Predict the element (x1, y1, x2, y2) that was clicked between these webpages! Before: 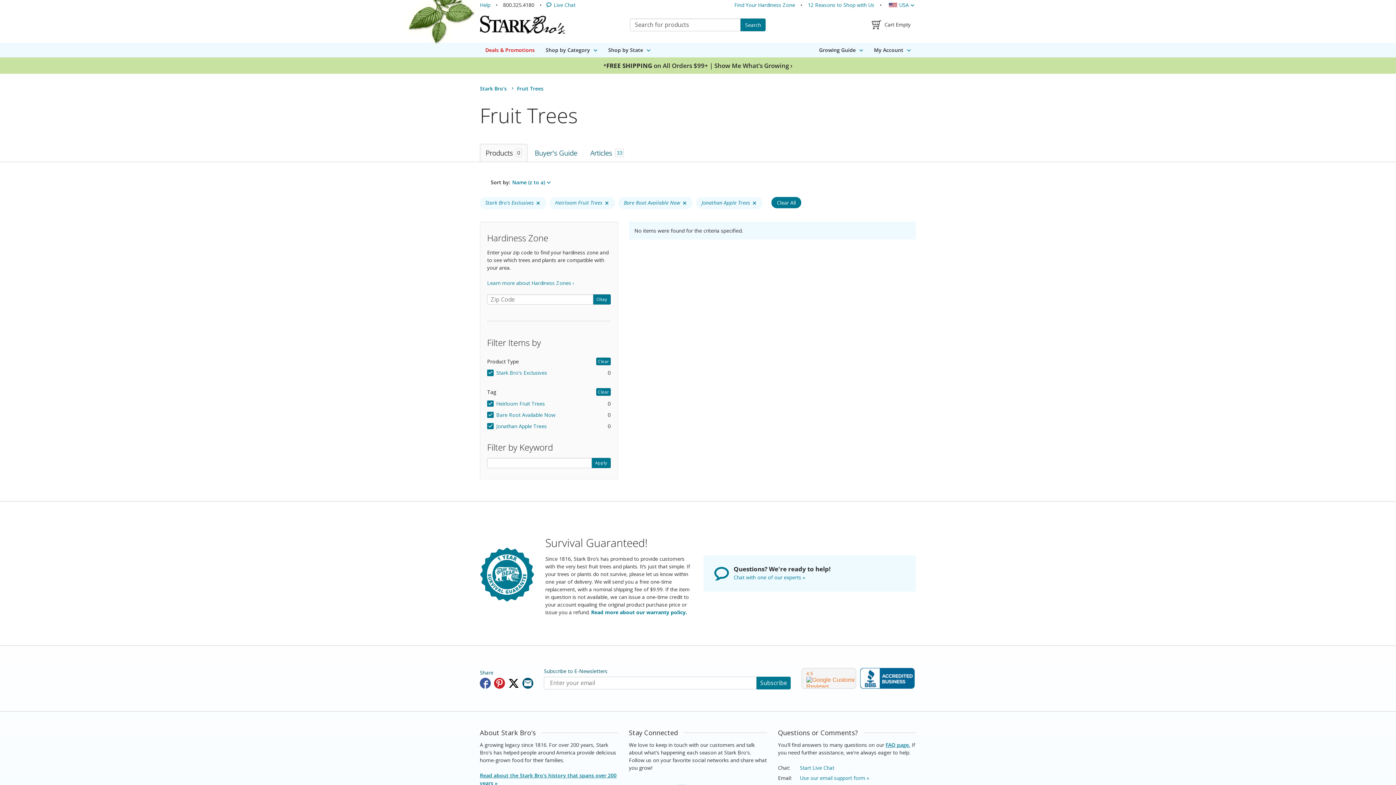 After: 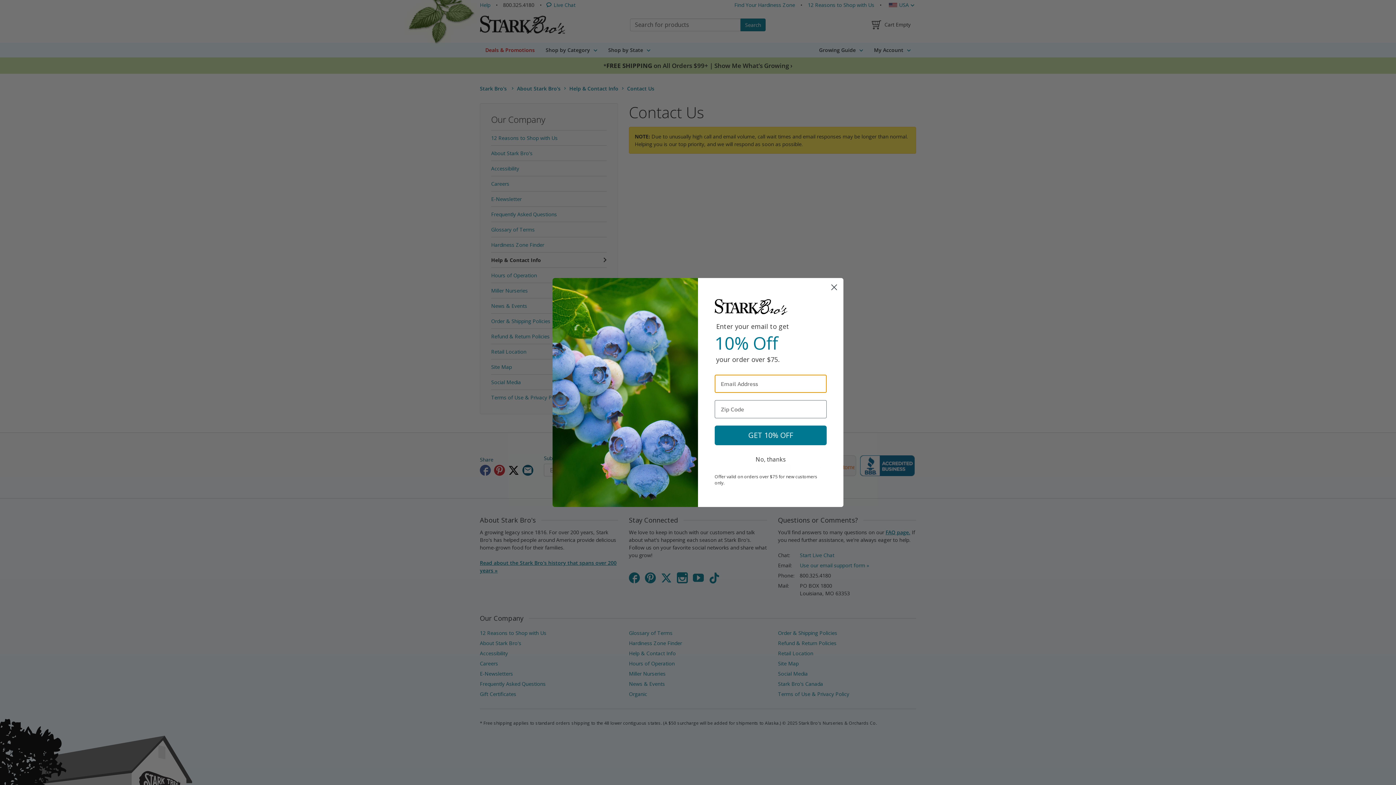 Action: bbox: (543, 0, 575, 10) label: Live Chat